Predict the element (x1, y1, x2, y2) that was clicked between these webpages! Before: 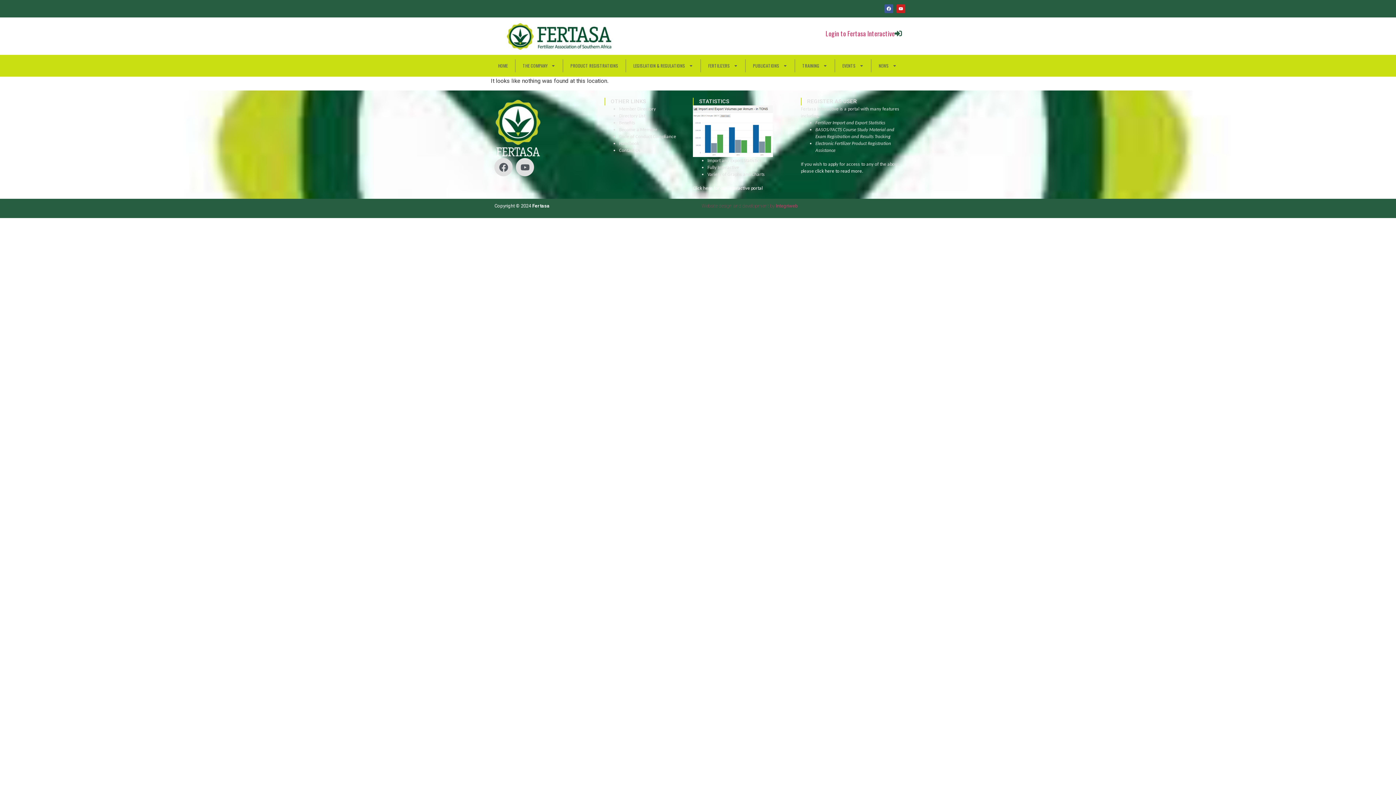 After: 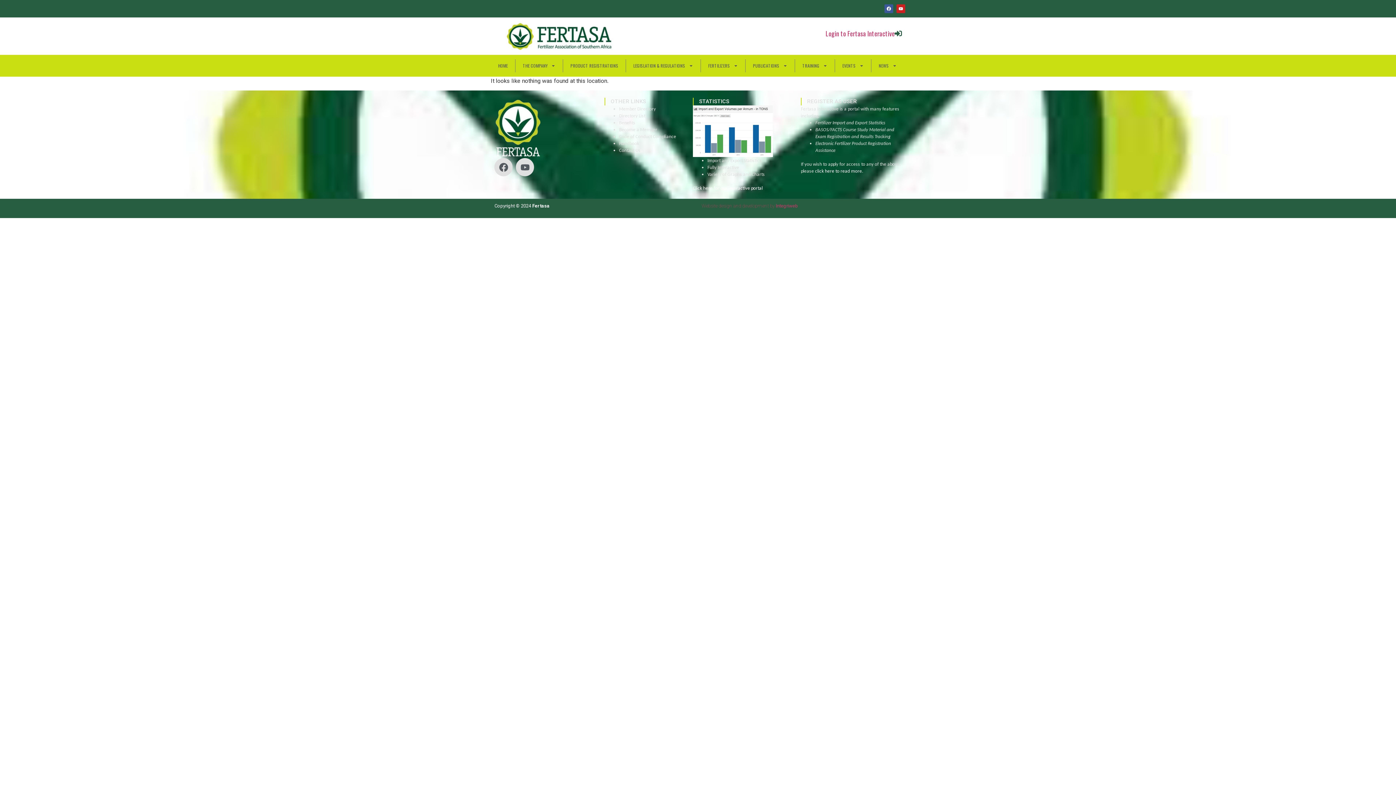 Action: label: click here to read more. bbox: (815, 168, 863, 173)